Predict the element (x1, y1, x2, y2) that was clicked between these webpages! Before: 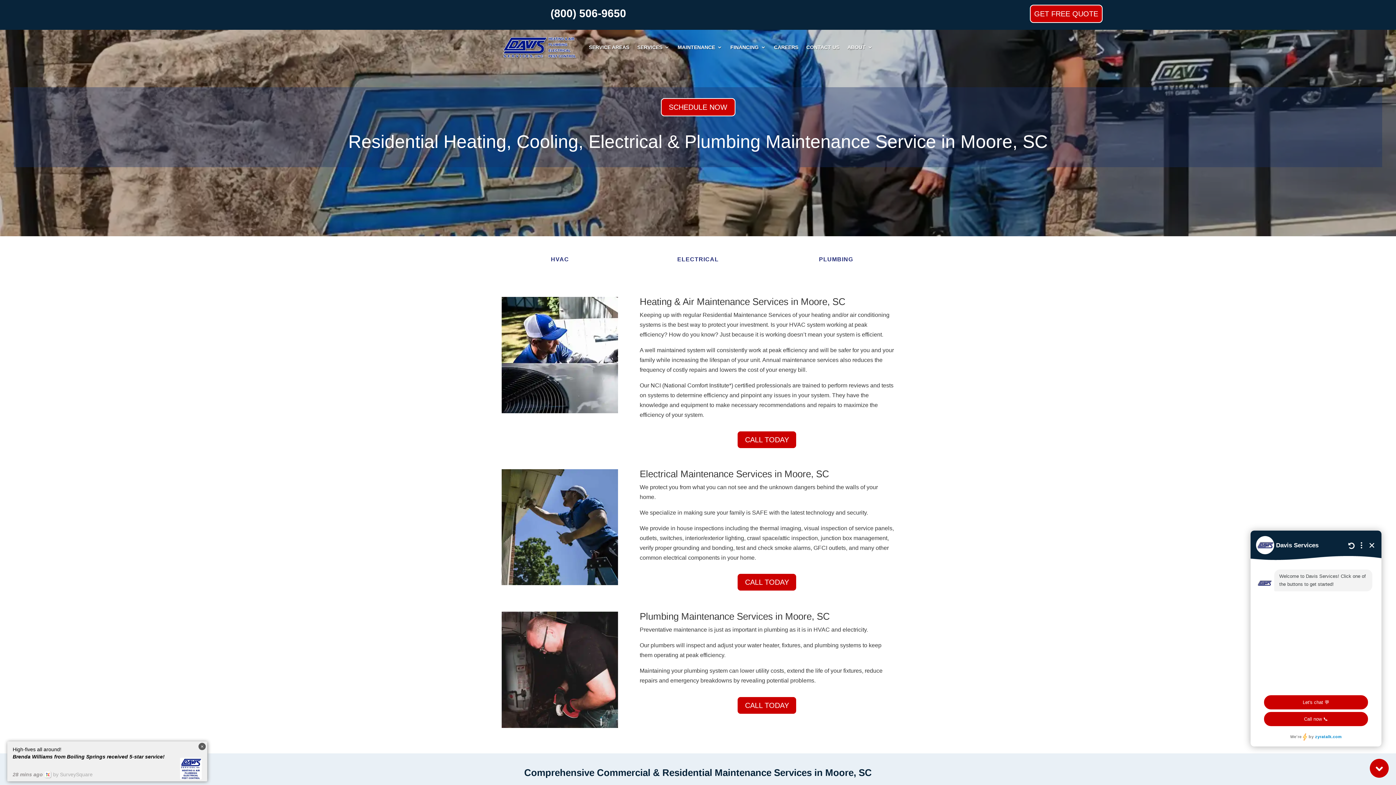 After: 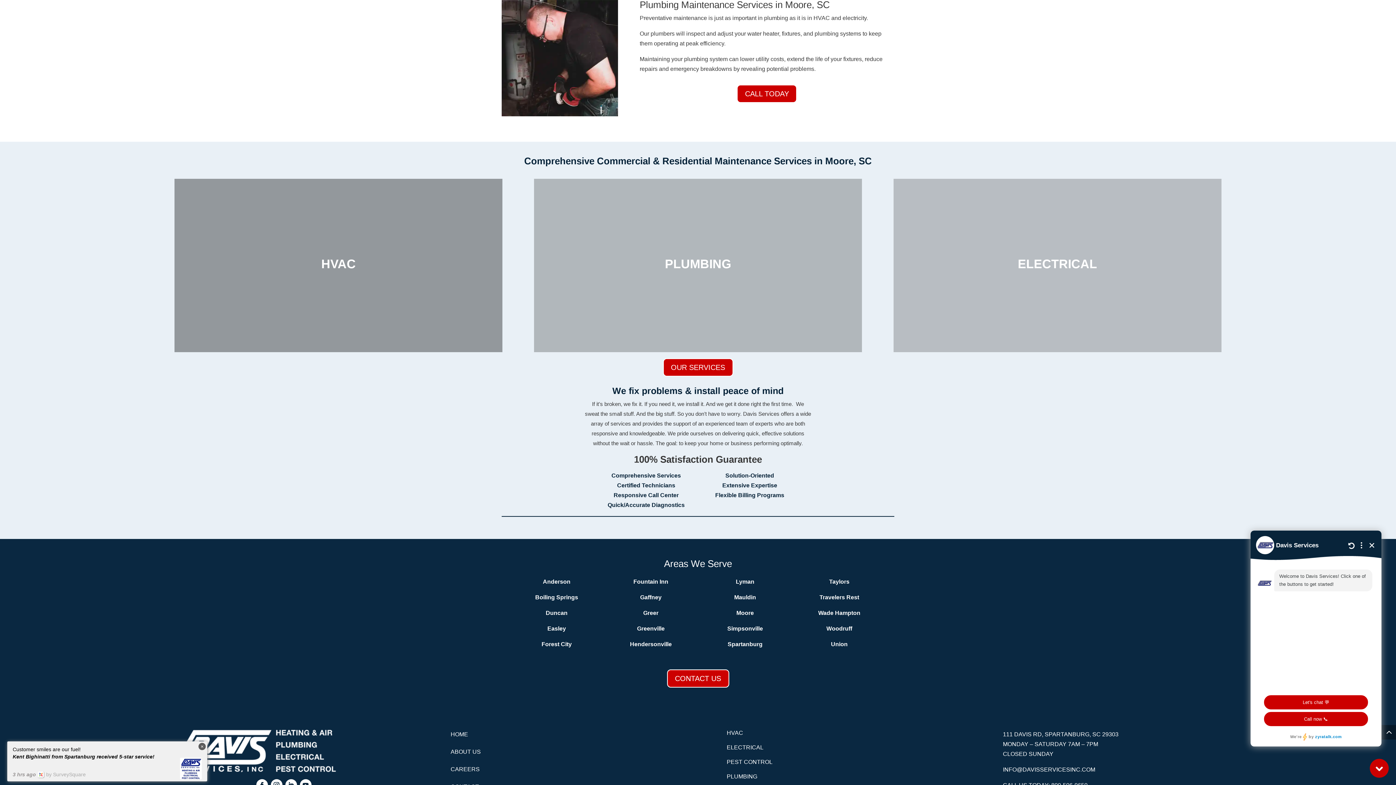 Action: label: PLUMBING bbox: (819, 256, 853, 262)